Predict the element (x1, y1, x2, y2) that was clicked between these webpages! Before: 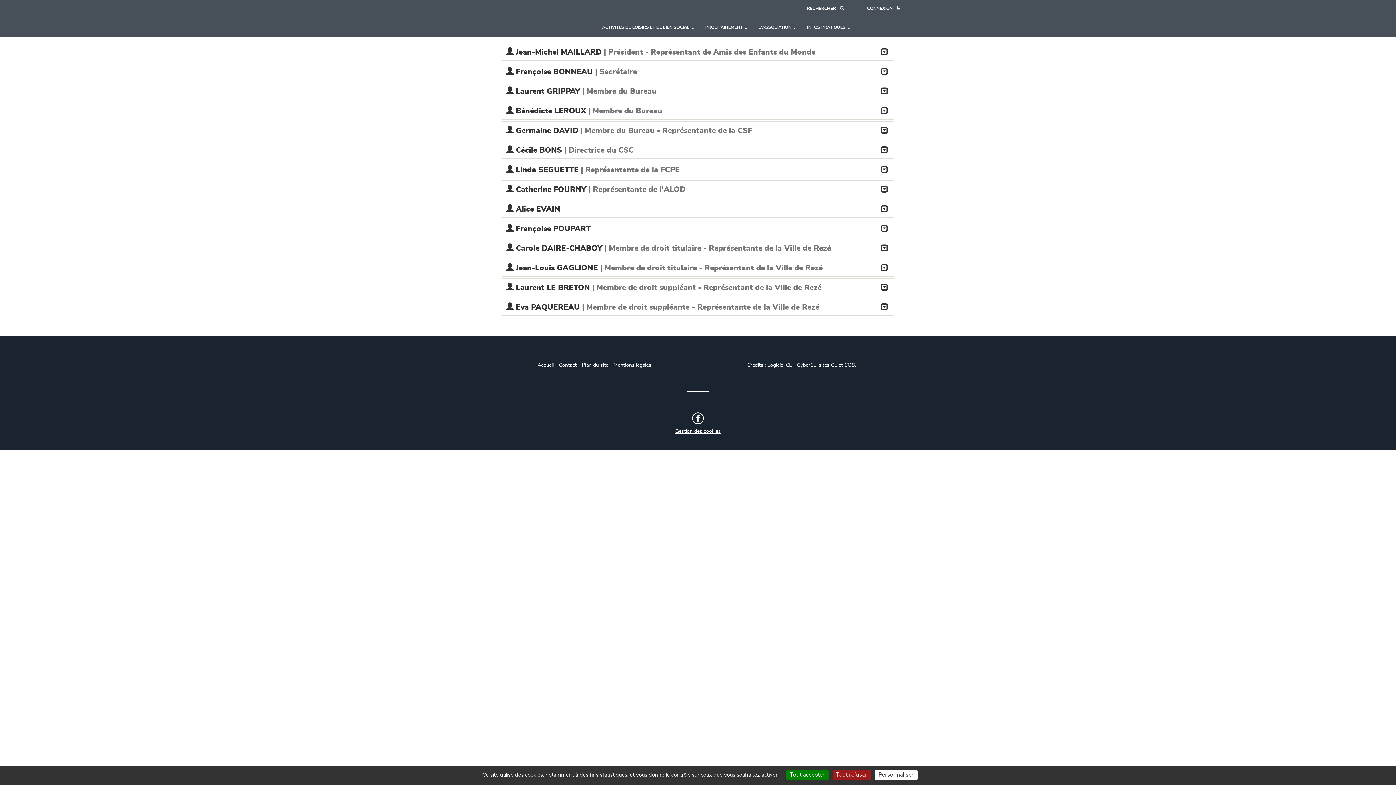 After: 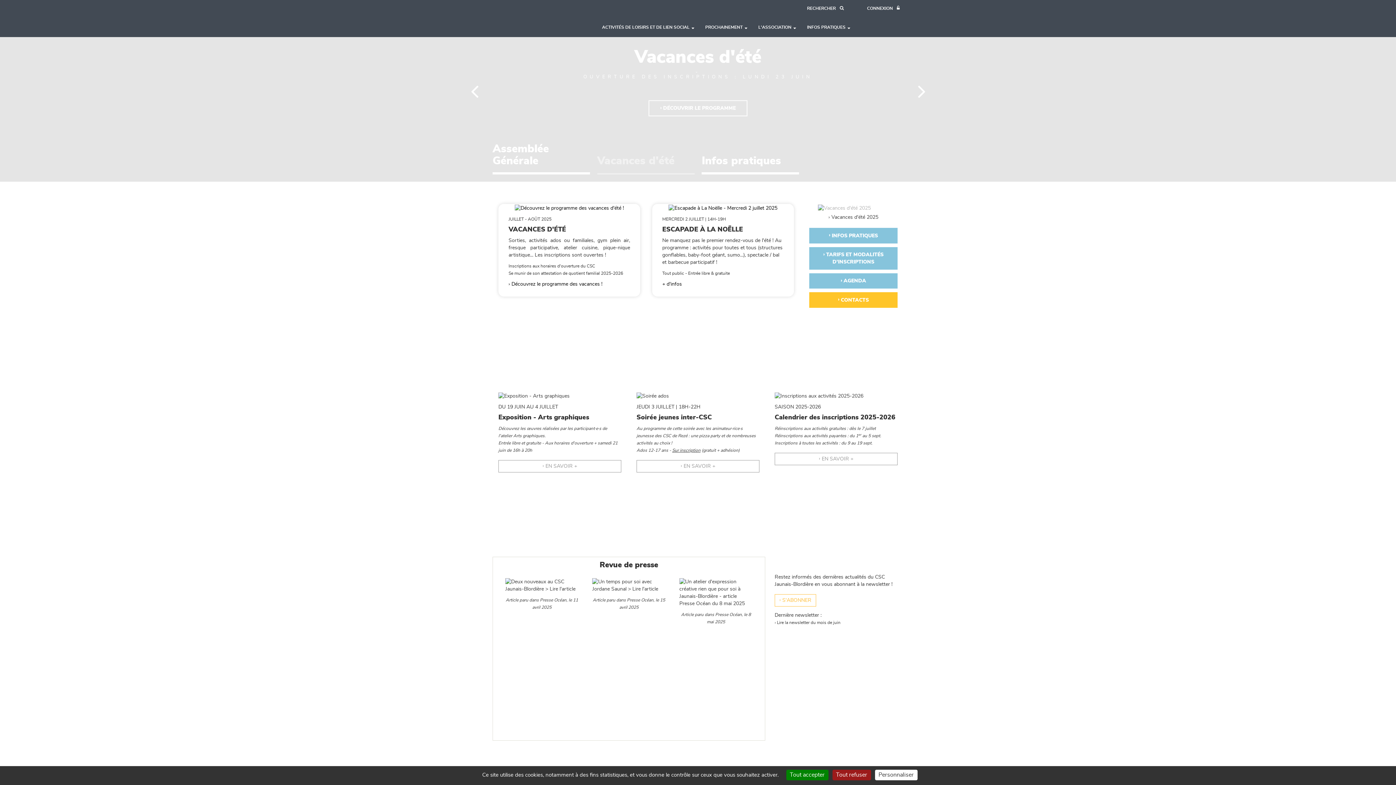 Action: bbox: (496, 1, 554, 35)